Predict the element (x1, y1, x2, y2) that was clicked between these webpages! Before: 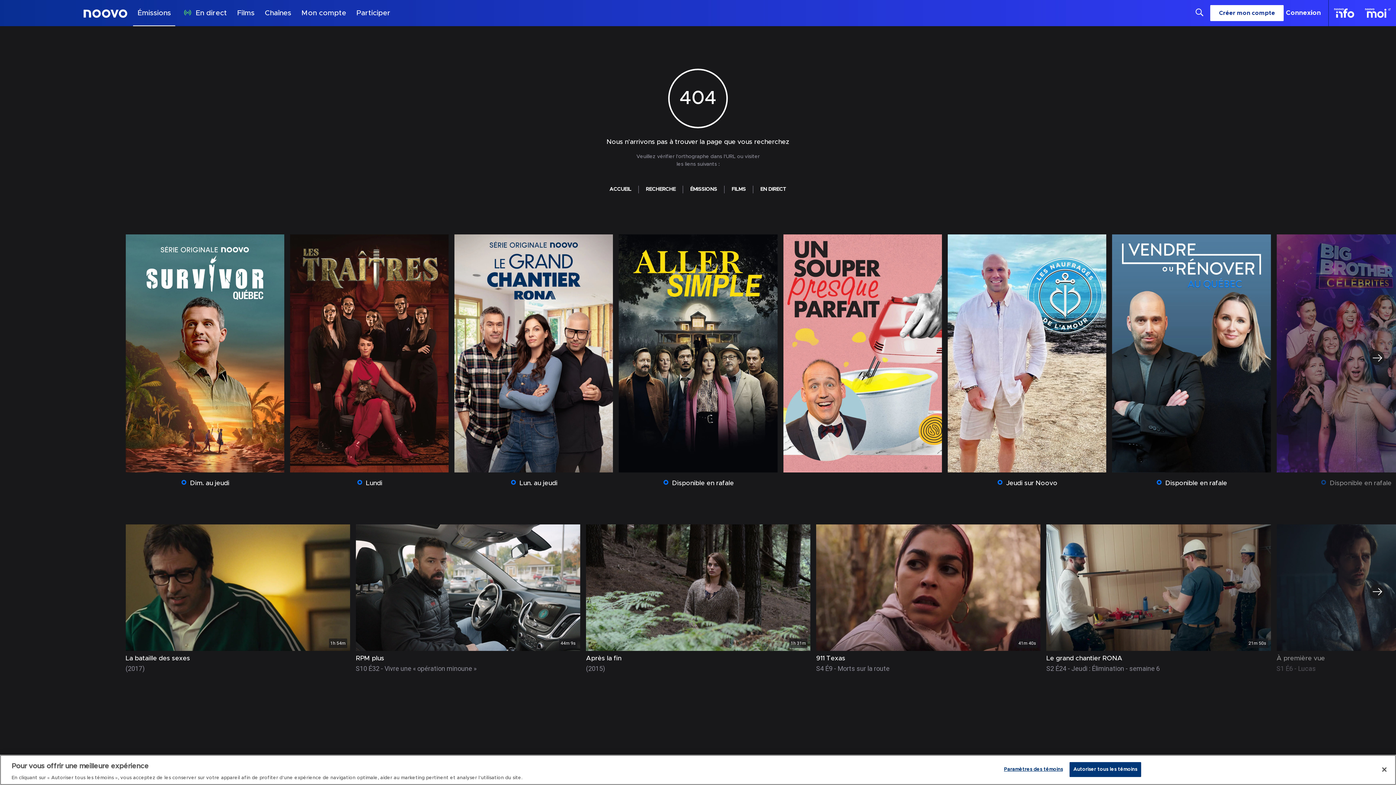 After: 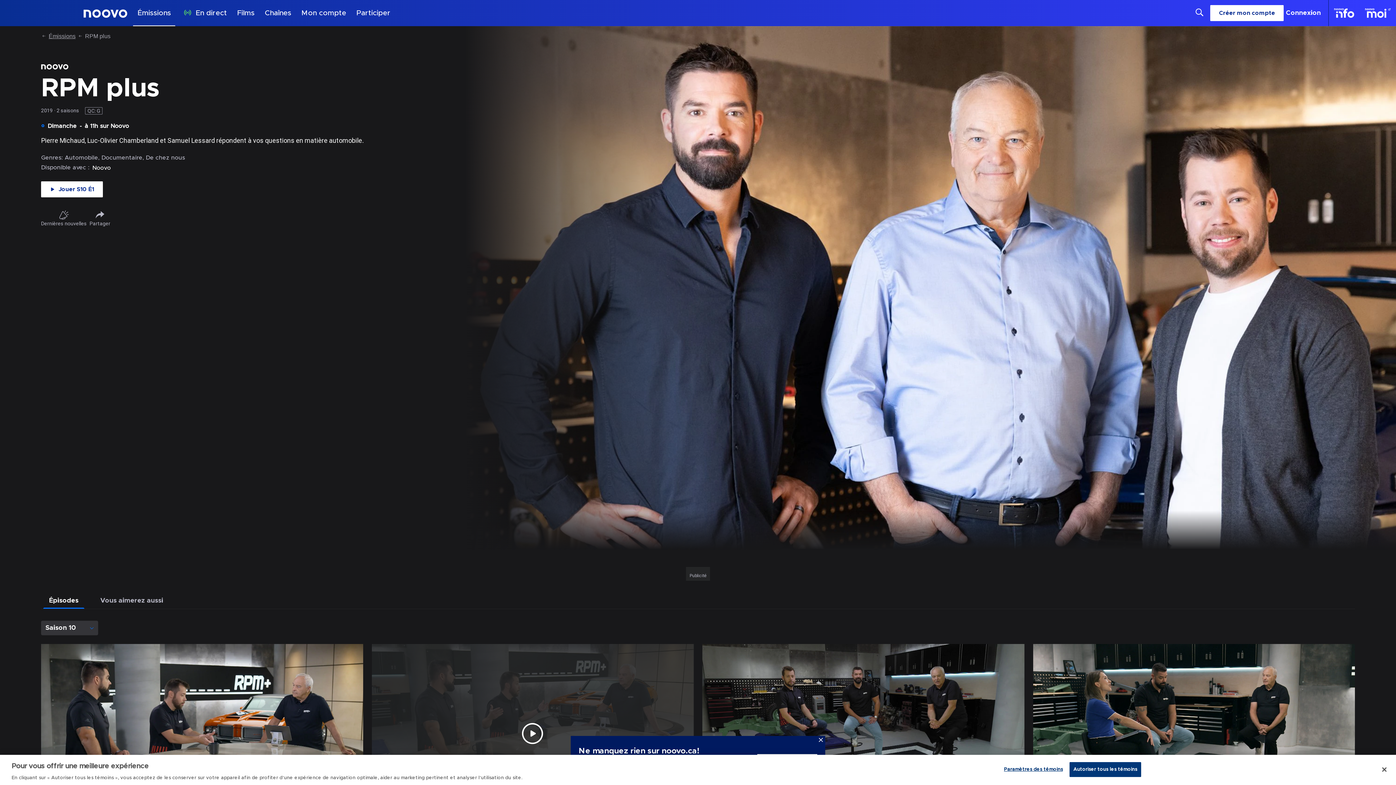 Action: label: RPM plus bbox: (355, 654, 578, 663)